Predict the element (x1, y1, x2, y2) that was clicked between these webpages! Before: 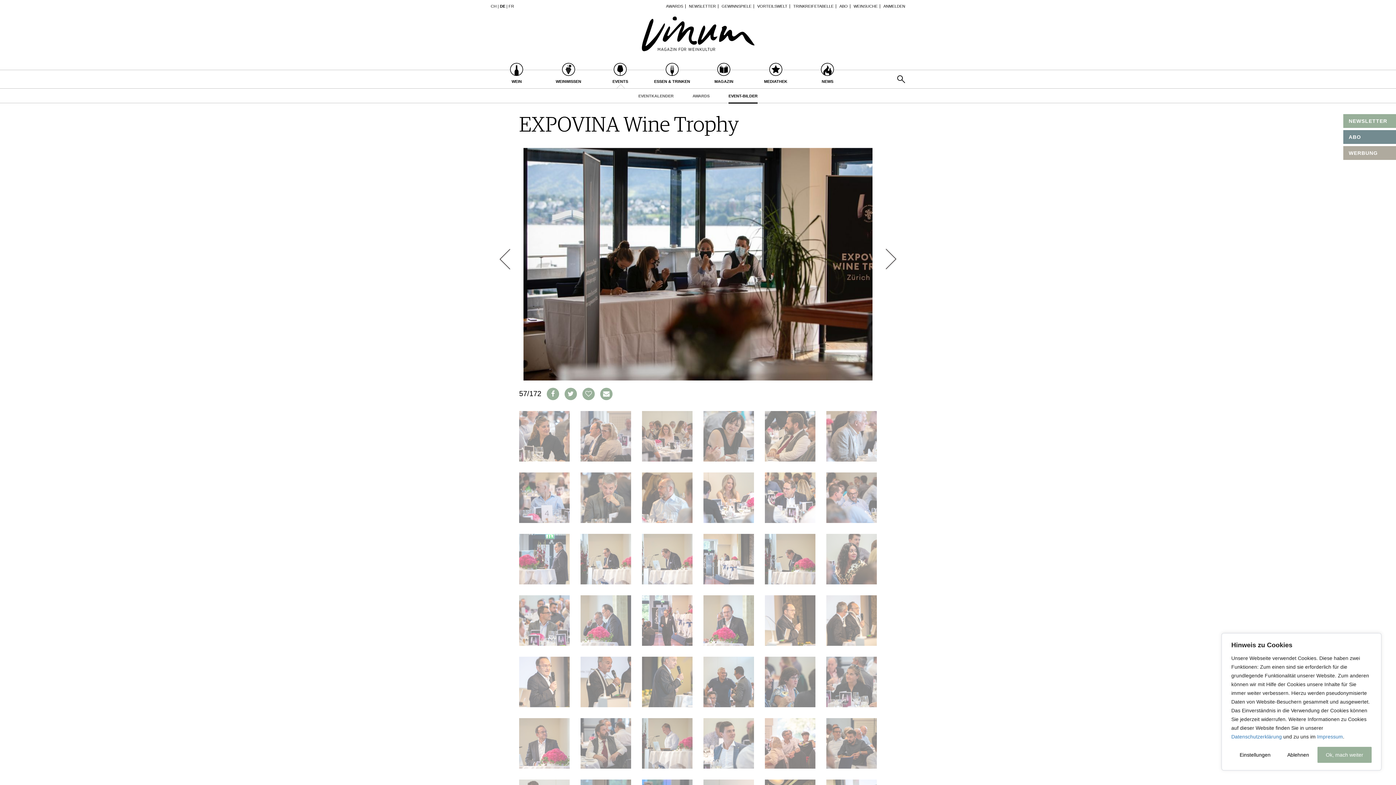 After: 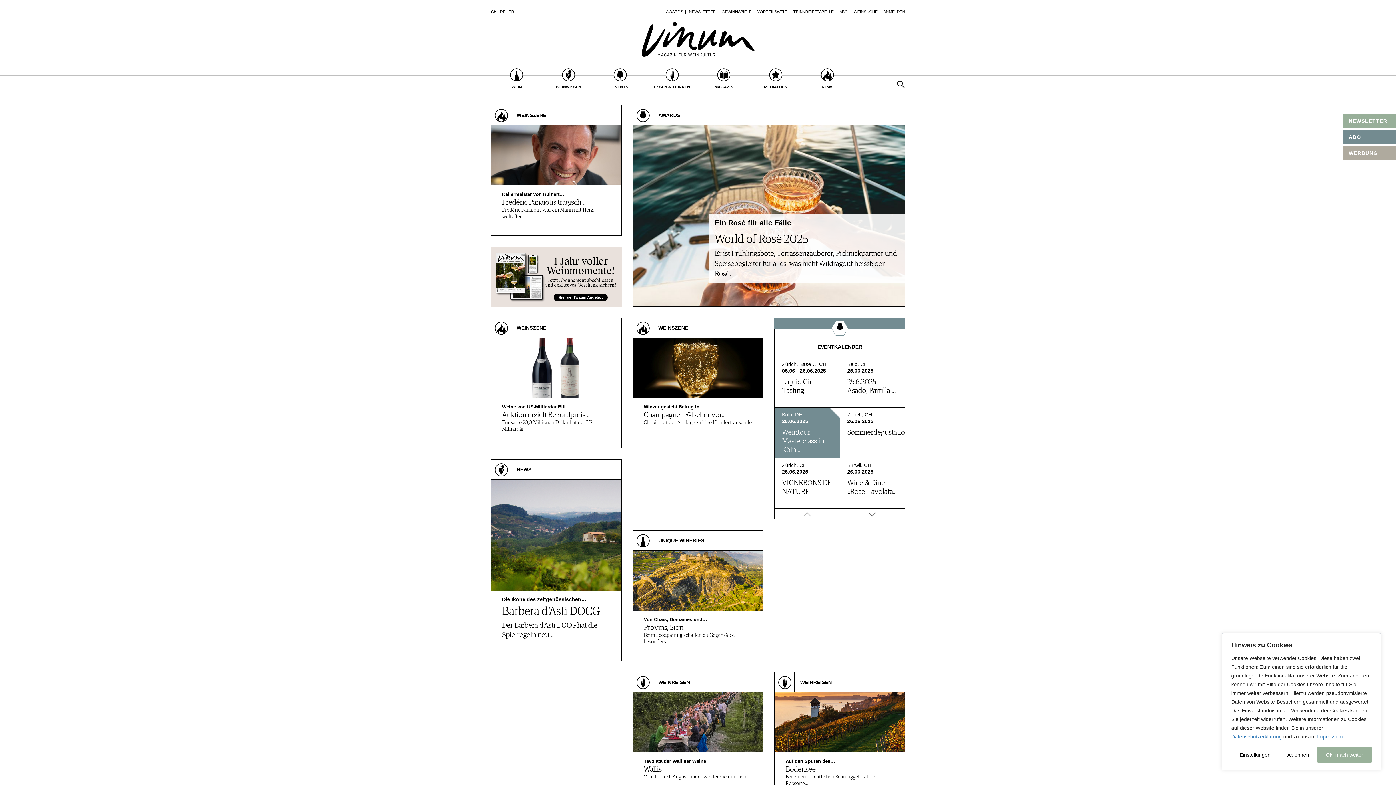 Action: bbox: (490, 4, 496, 8) label: CH